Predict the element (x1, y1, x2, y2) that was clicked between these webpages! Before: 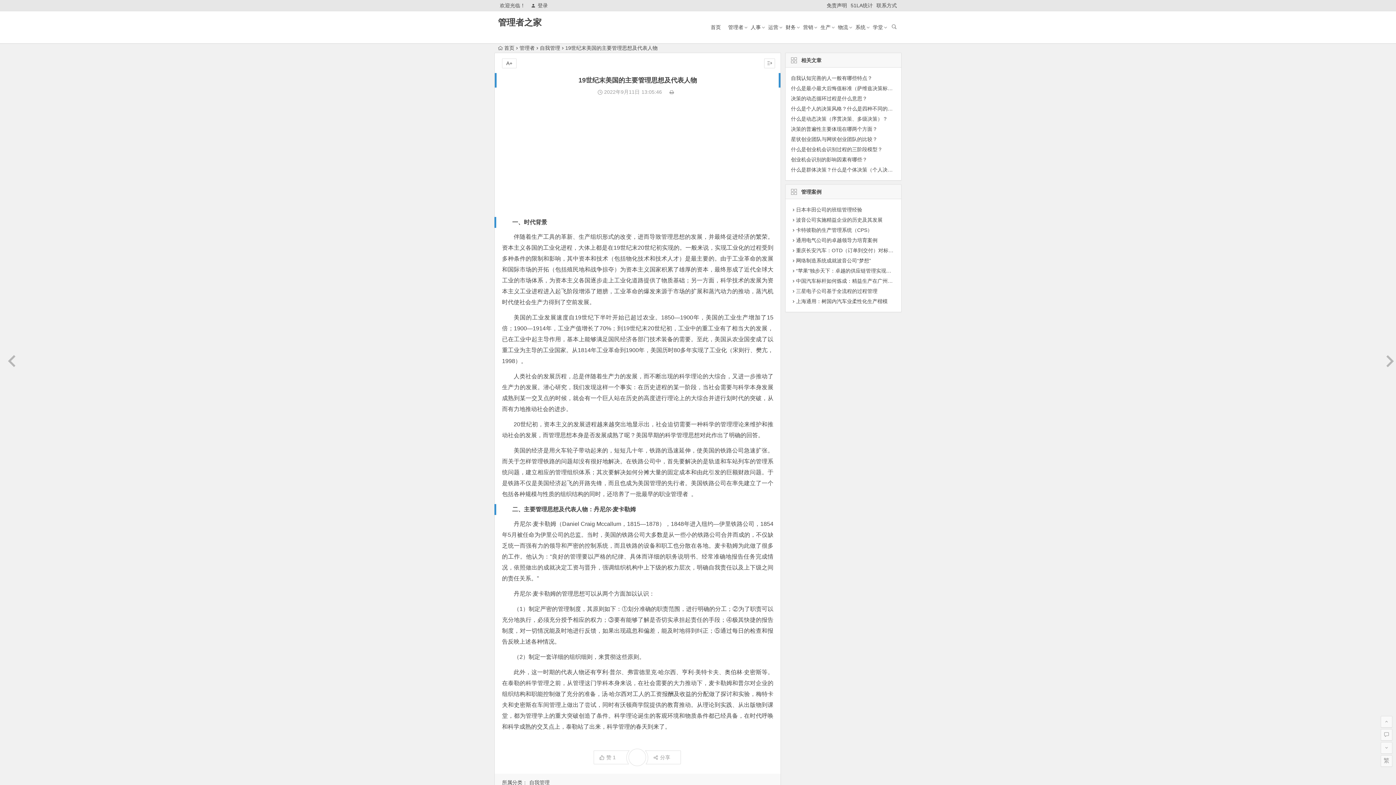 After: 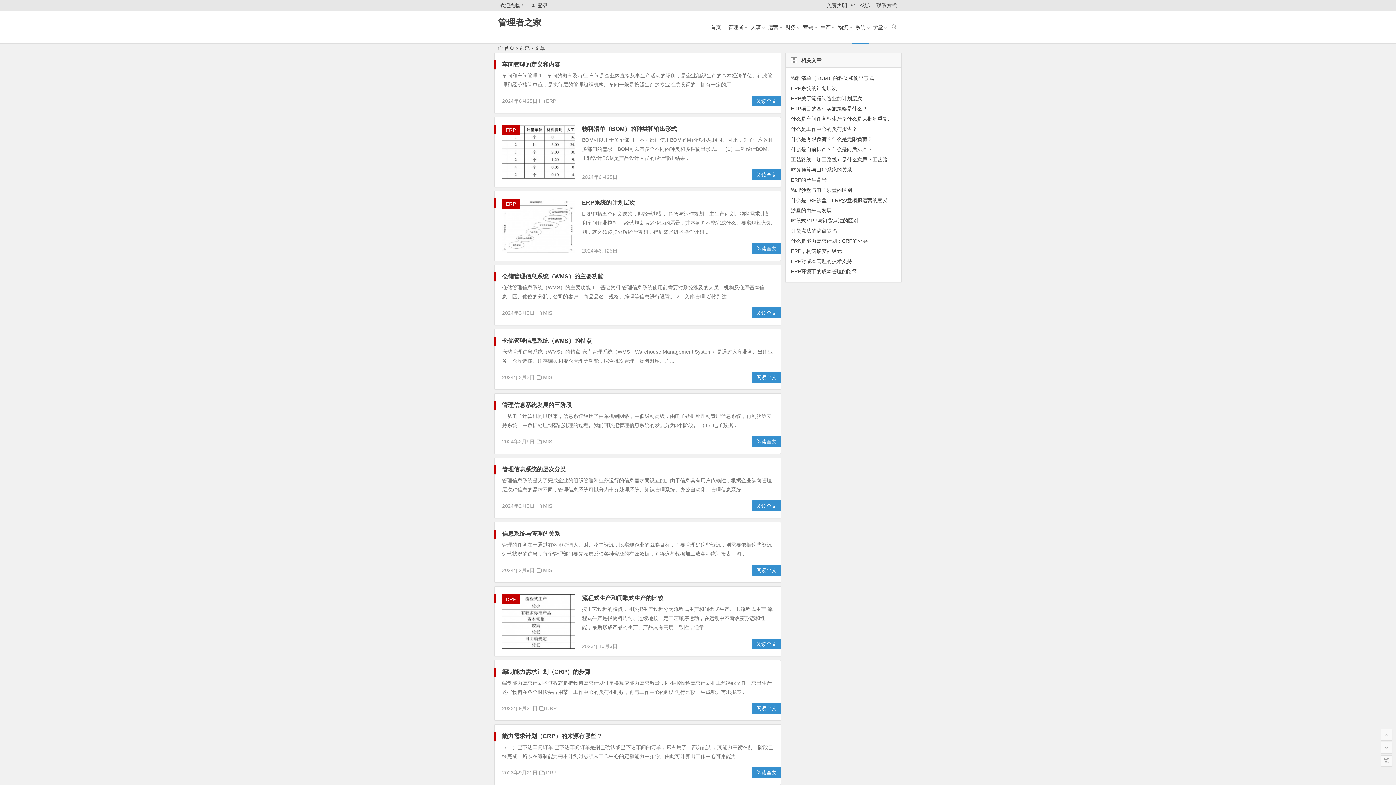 Action: label: 系统 bbox: (852, 11, 869, 43)